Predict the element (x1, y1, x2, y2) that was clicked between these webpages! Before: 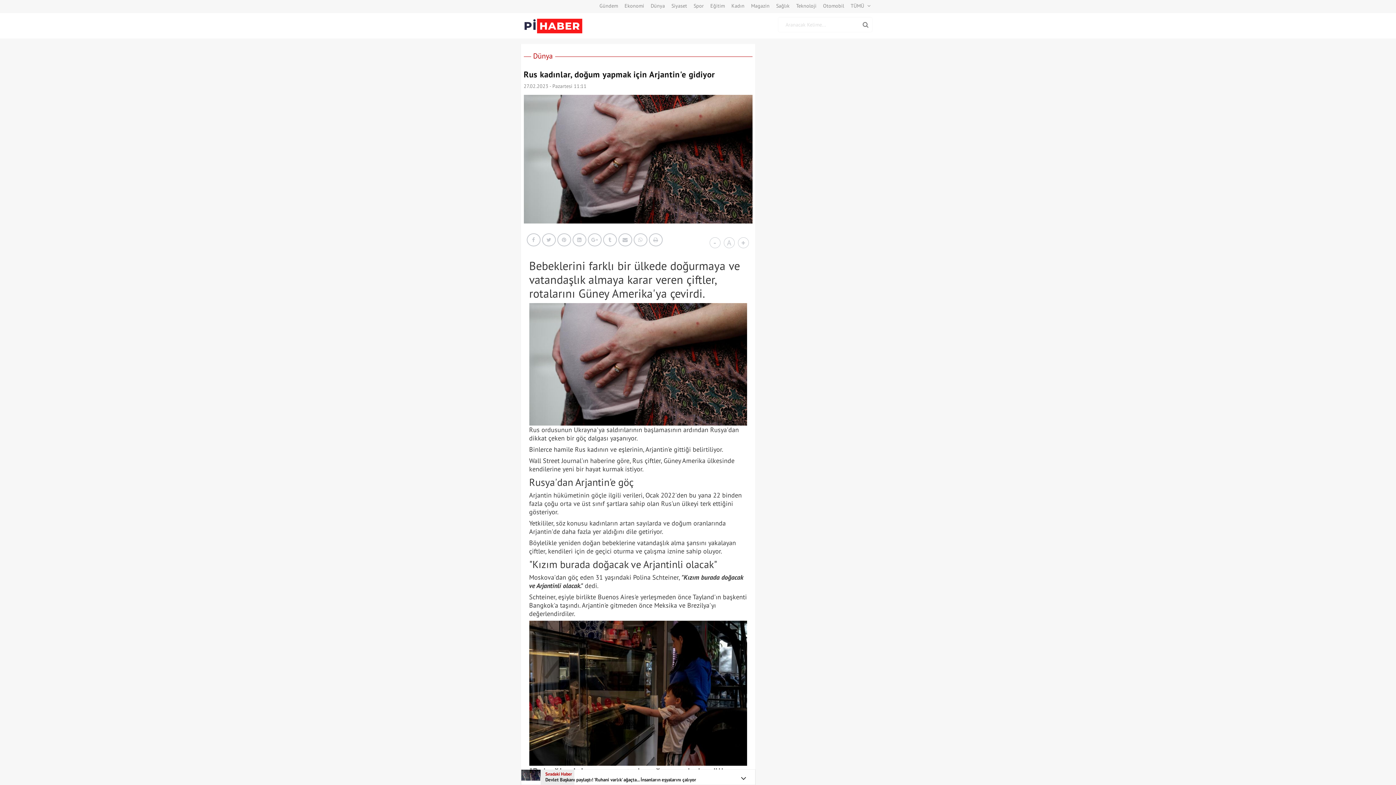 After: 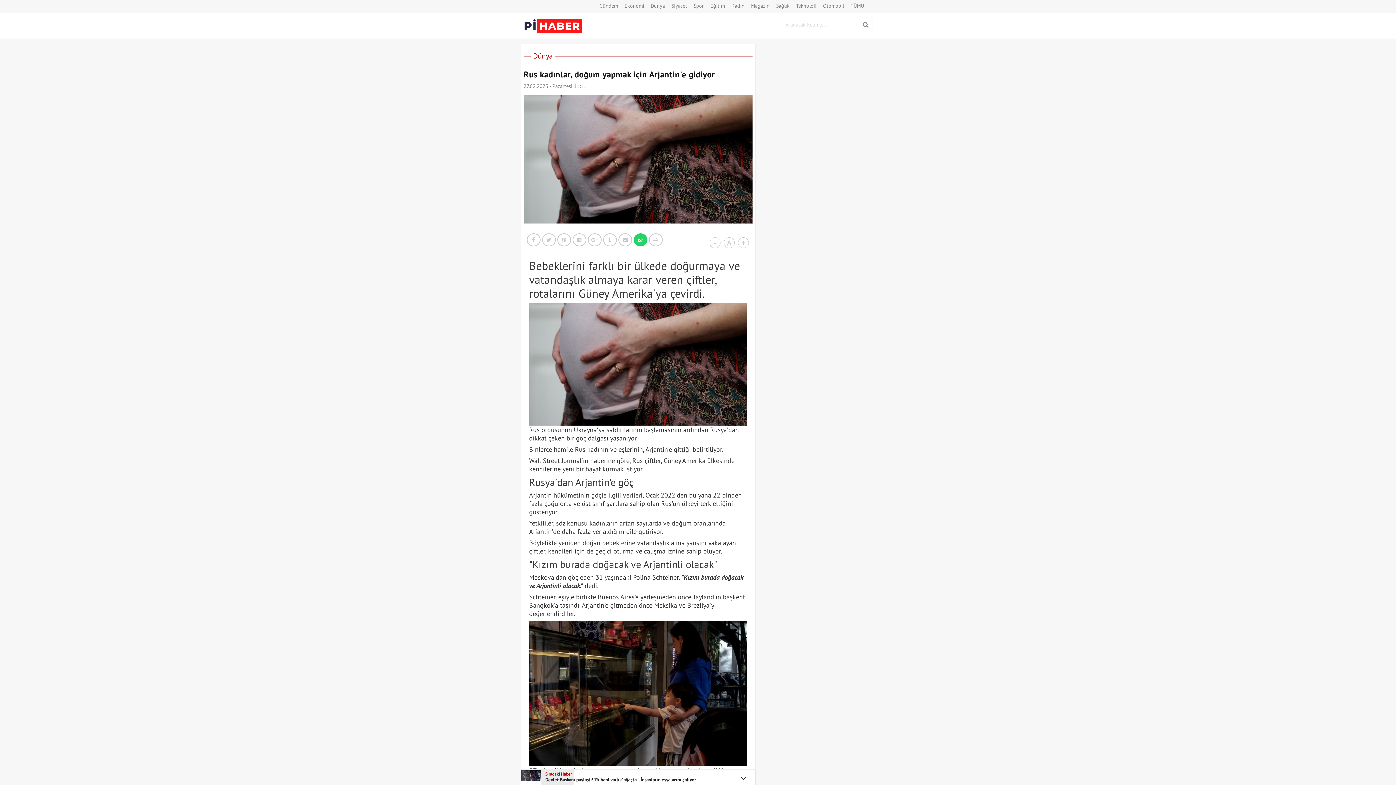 Action: bbox: (633, 233, 647, 246)